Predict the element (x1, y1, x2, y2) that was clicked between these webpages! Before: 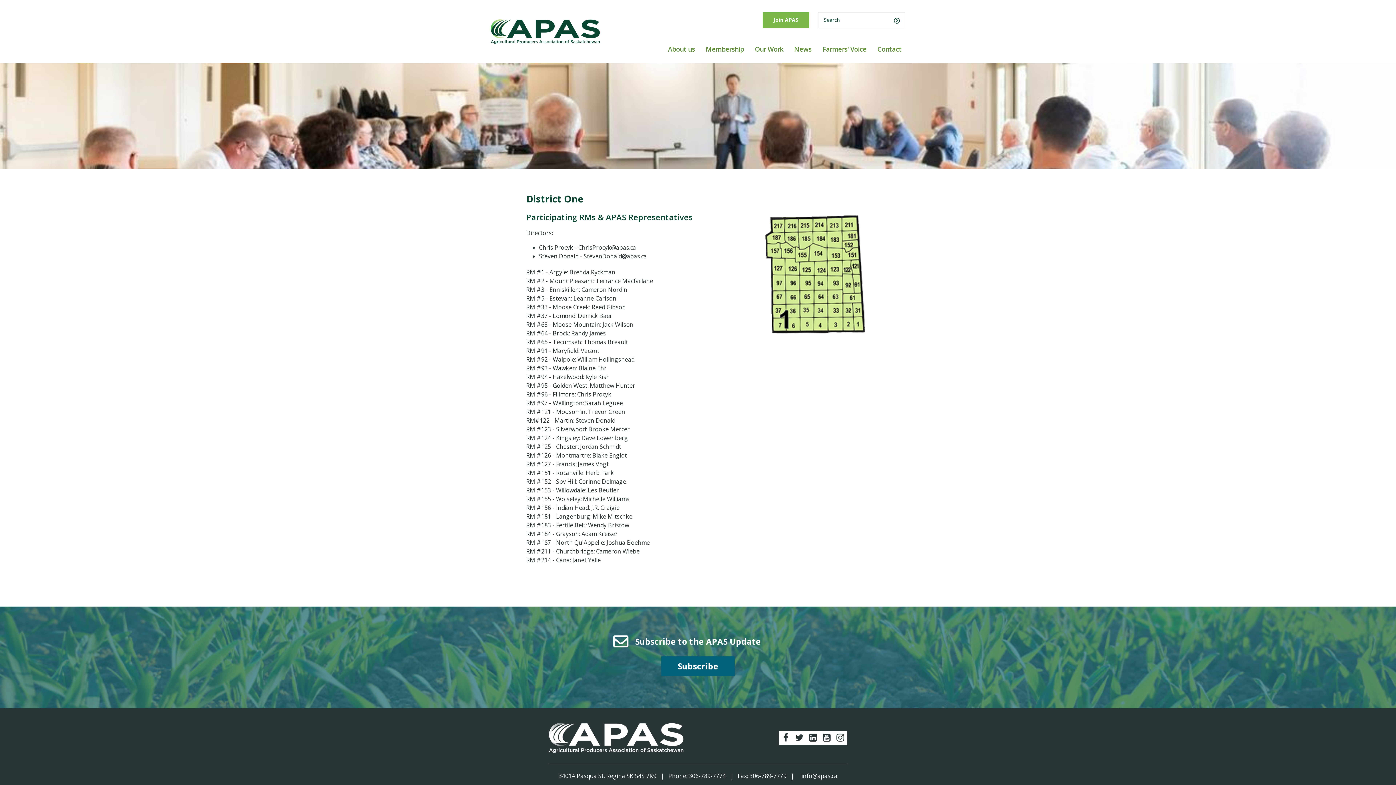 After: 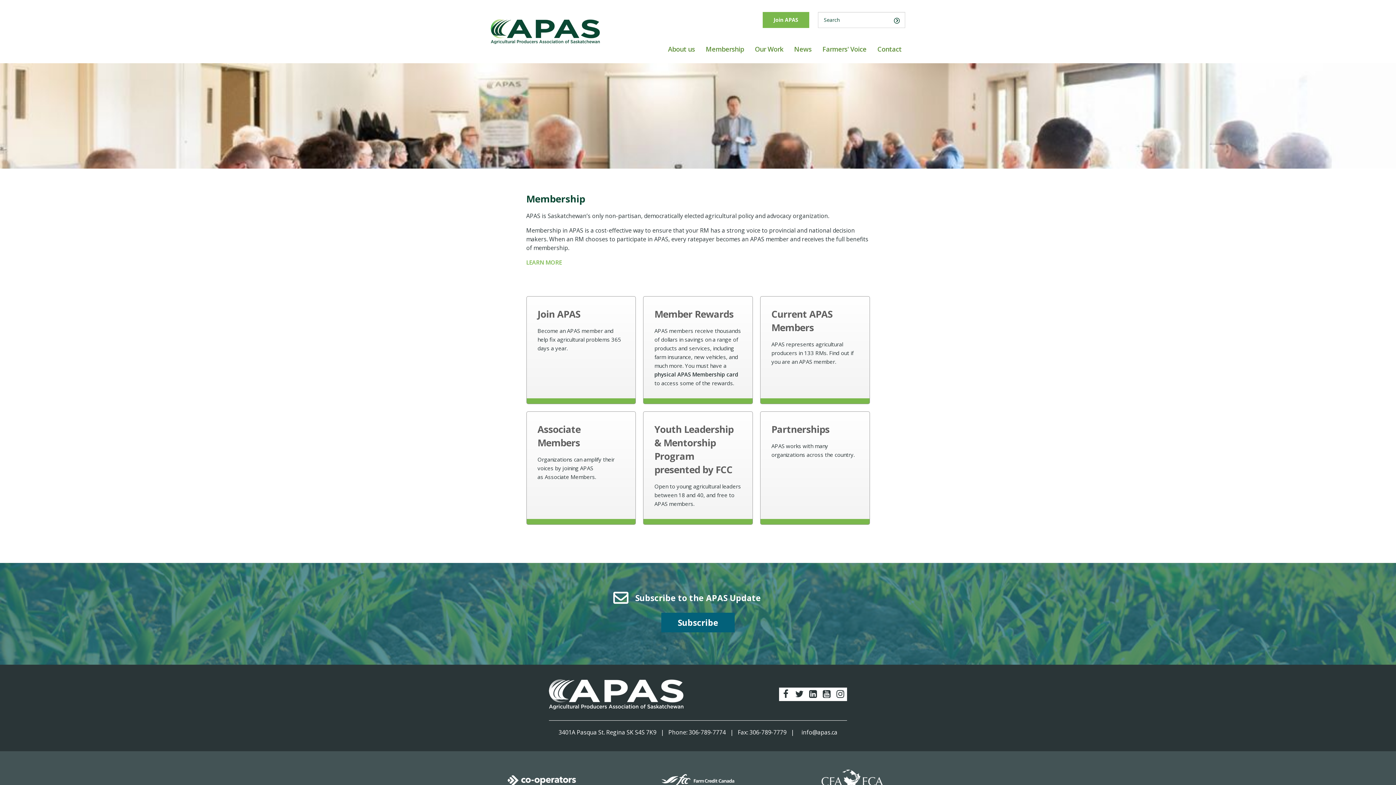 Action: label: Membership bbox: (702, 41, 747, 57)